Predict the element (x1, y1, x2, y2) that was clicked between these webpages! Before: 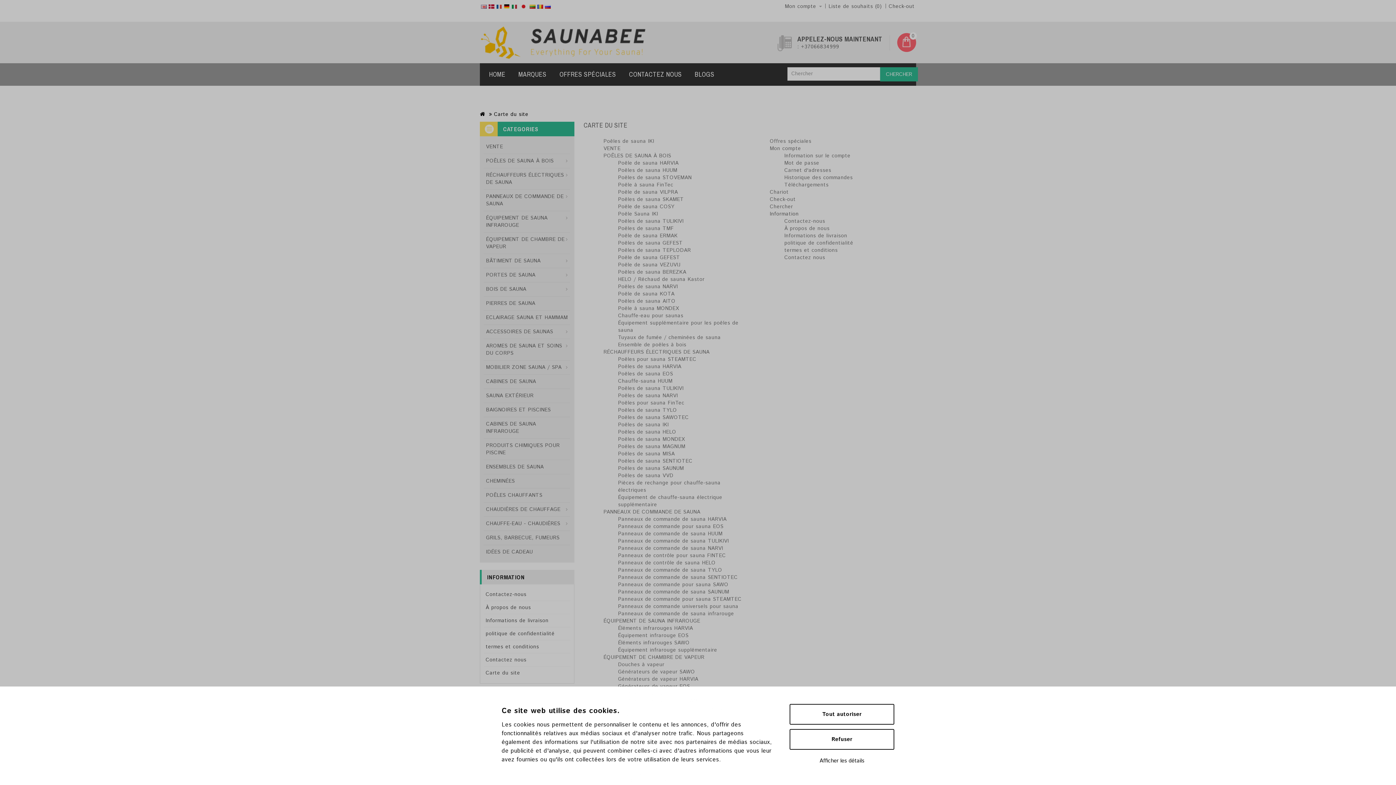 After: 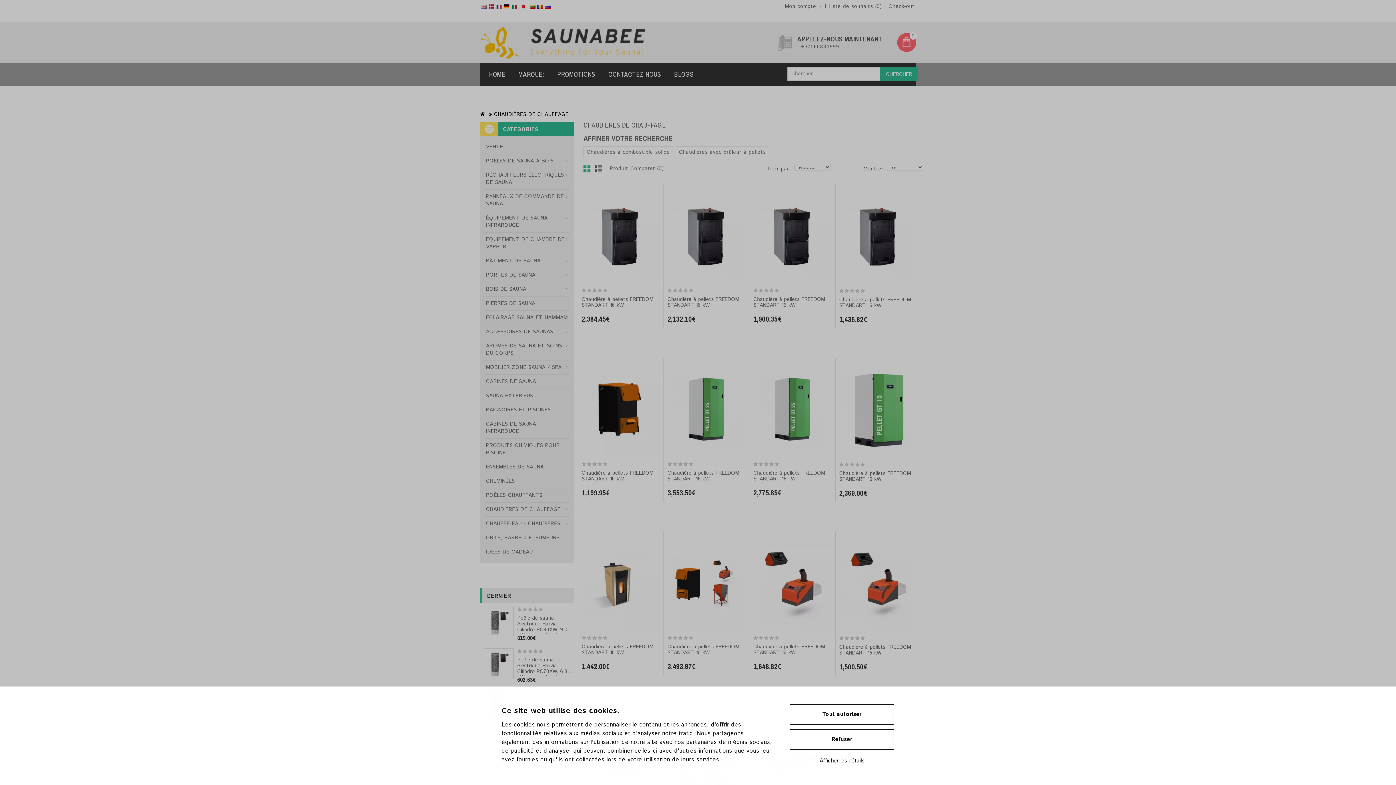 Action: bbox: (483, 502, 570, 517) label: CHAUDIÈRES DE CHAUFFAGE